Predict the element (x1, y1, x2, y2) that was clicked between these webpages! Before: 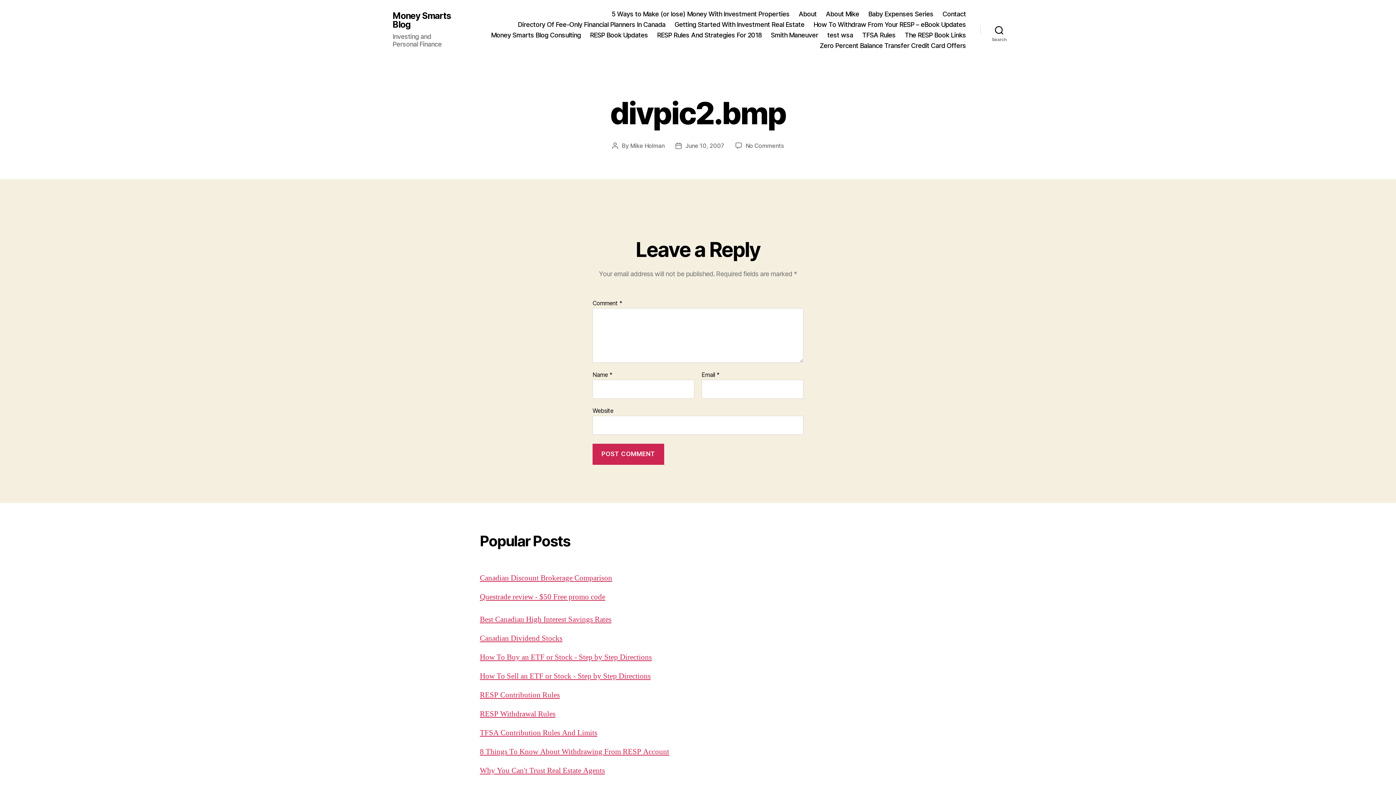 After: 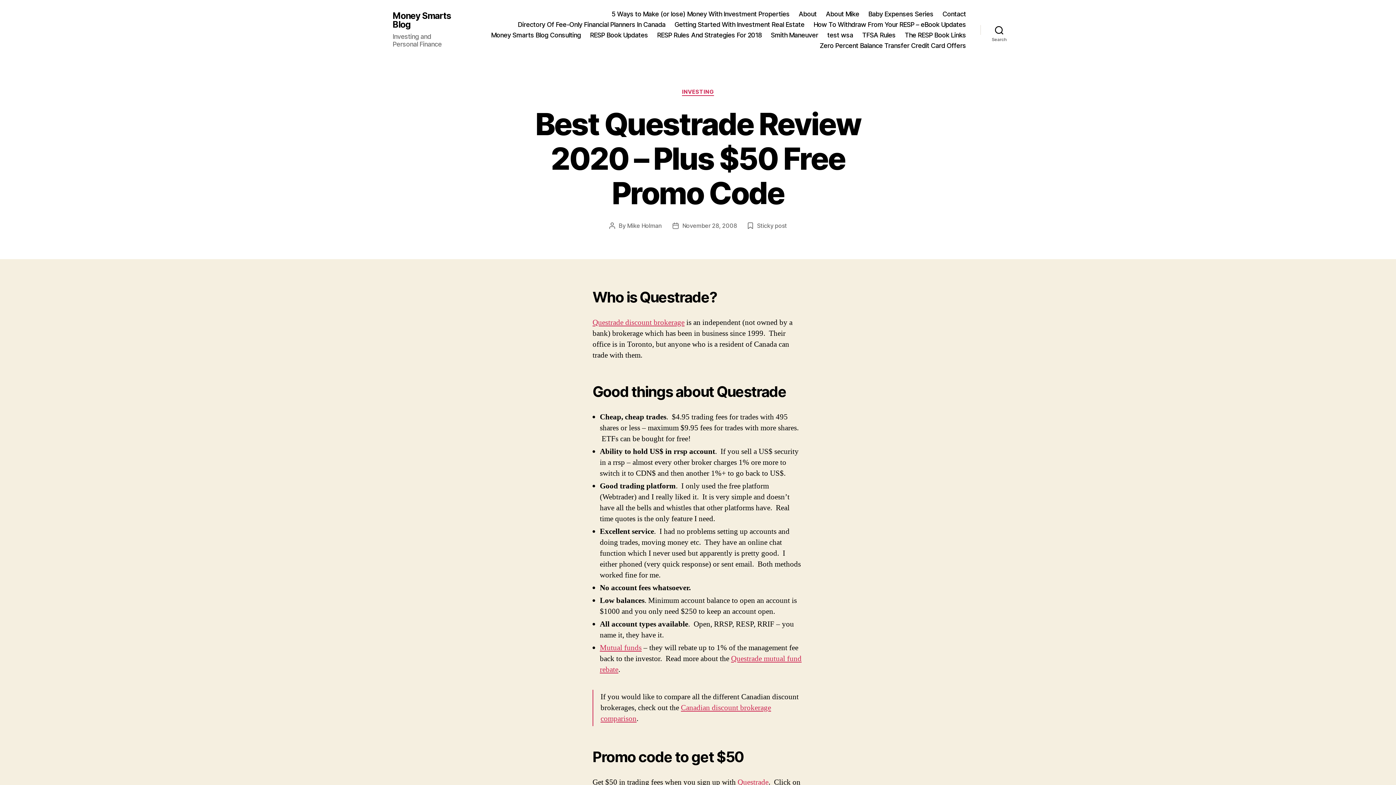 Action: bbox: (480, 592, 605, 602) label: Questrade review - $50 Free promo code